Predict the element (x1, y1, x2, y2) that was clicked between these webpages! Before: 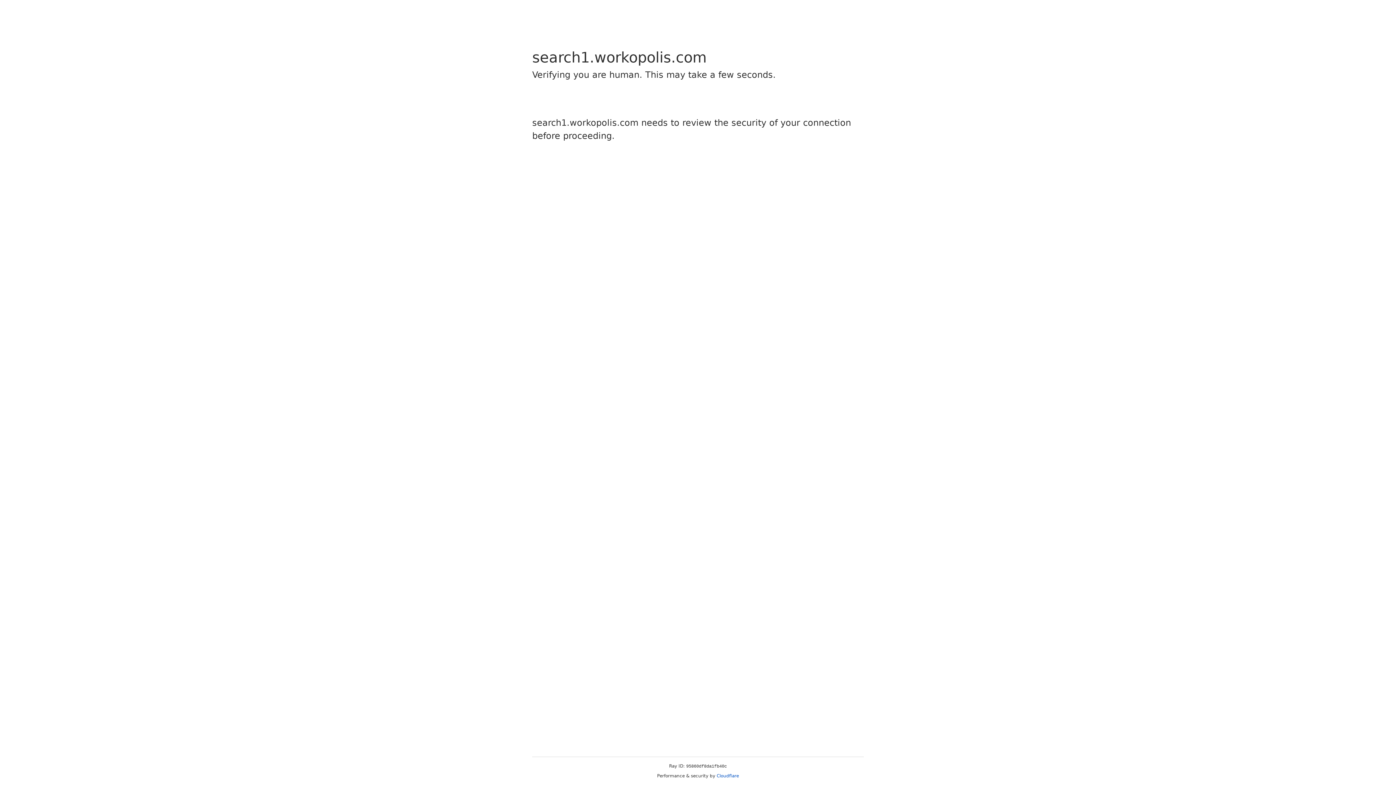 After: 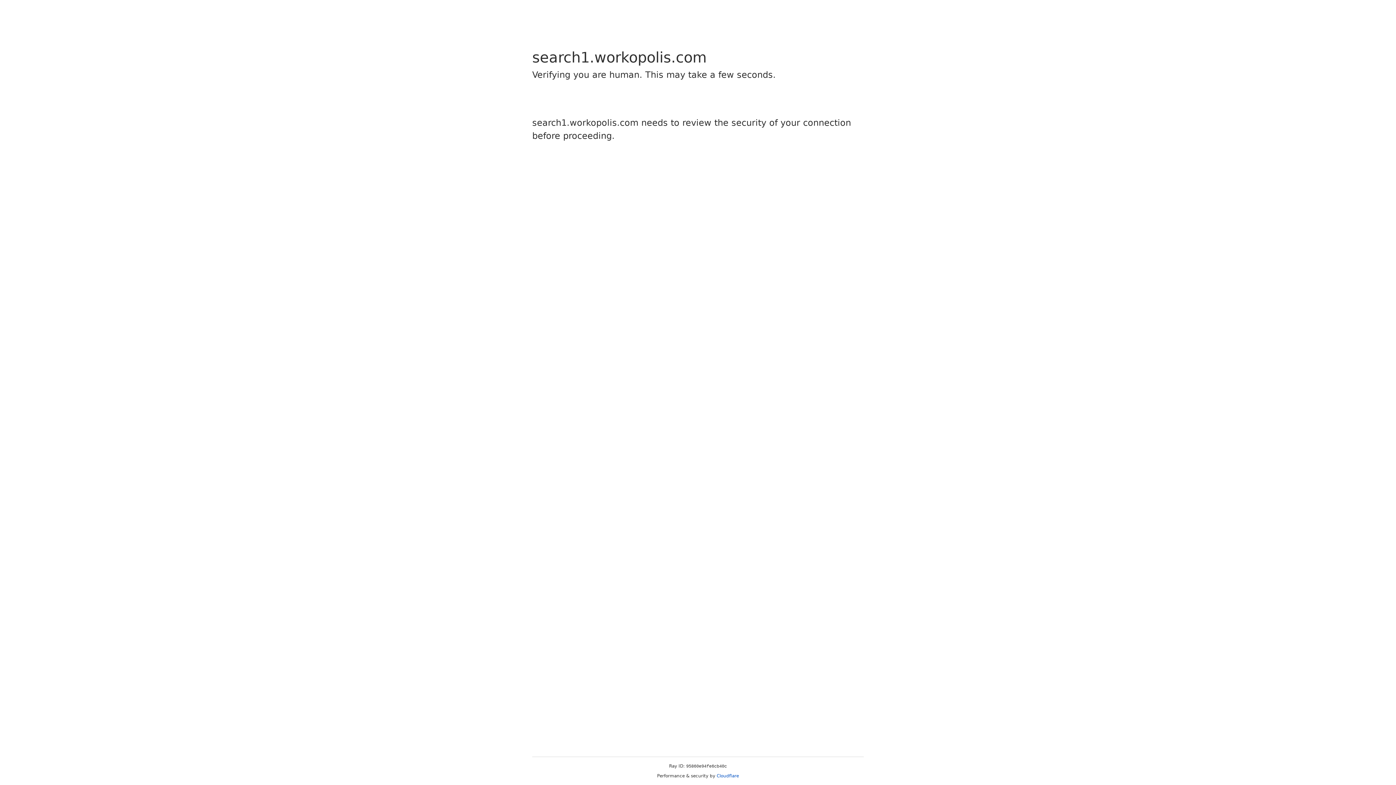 Action: label: Cloudflare bbox: (716, 773, 739, 778)